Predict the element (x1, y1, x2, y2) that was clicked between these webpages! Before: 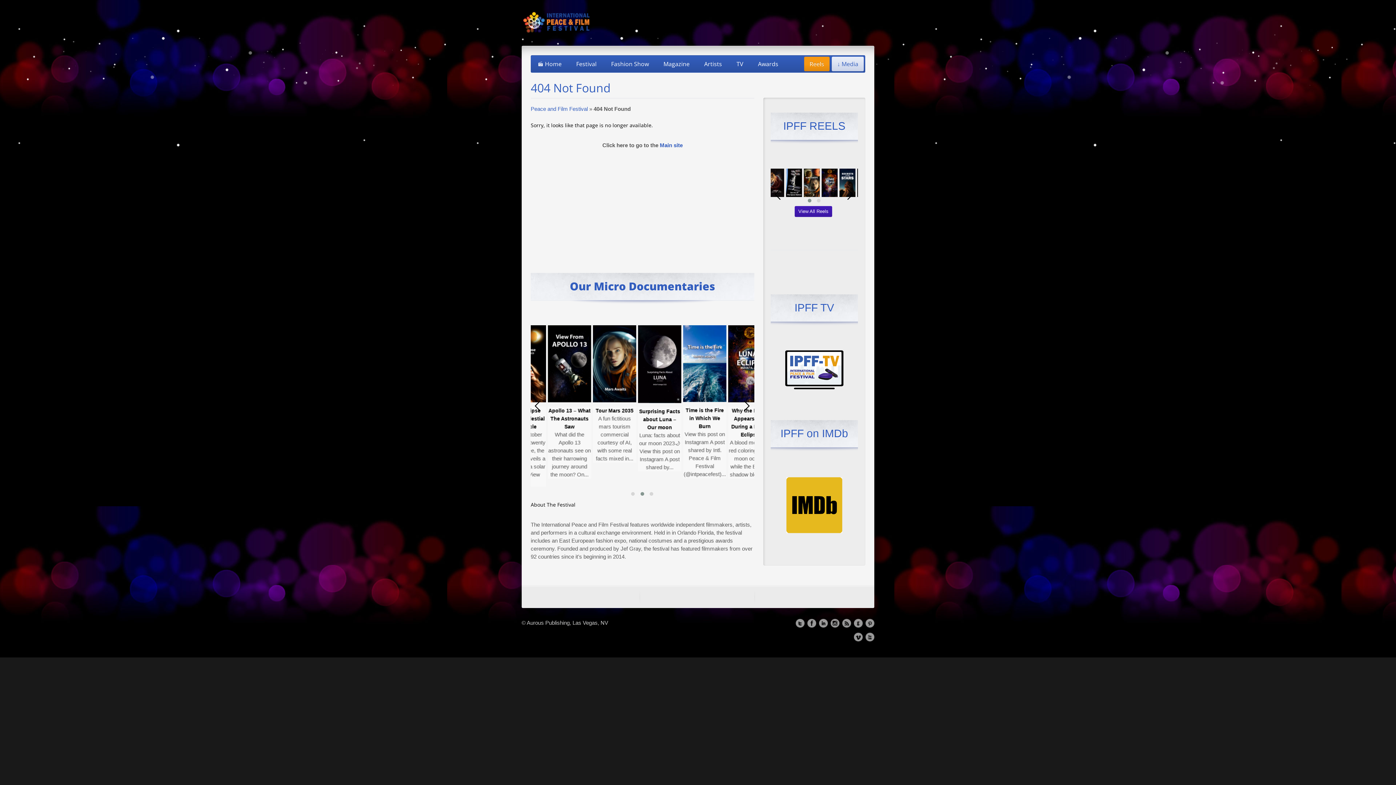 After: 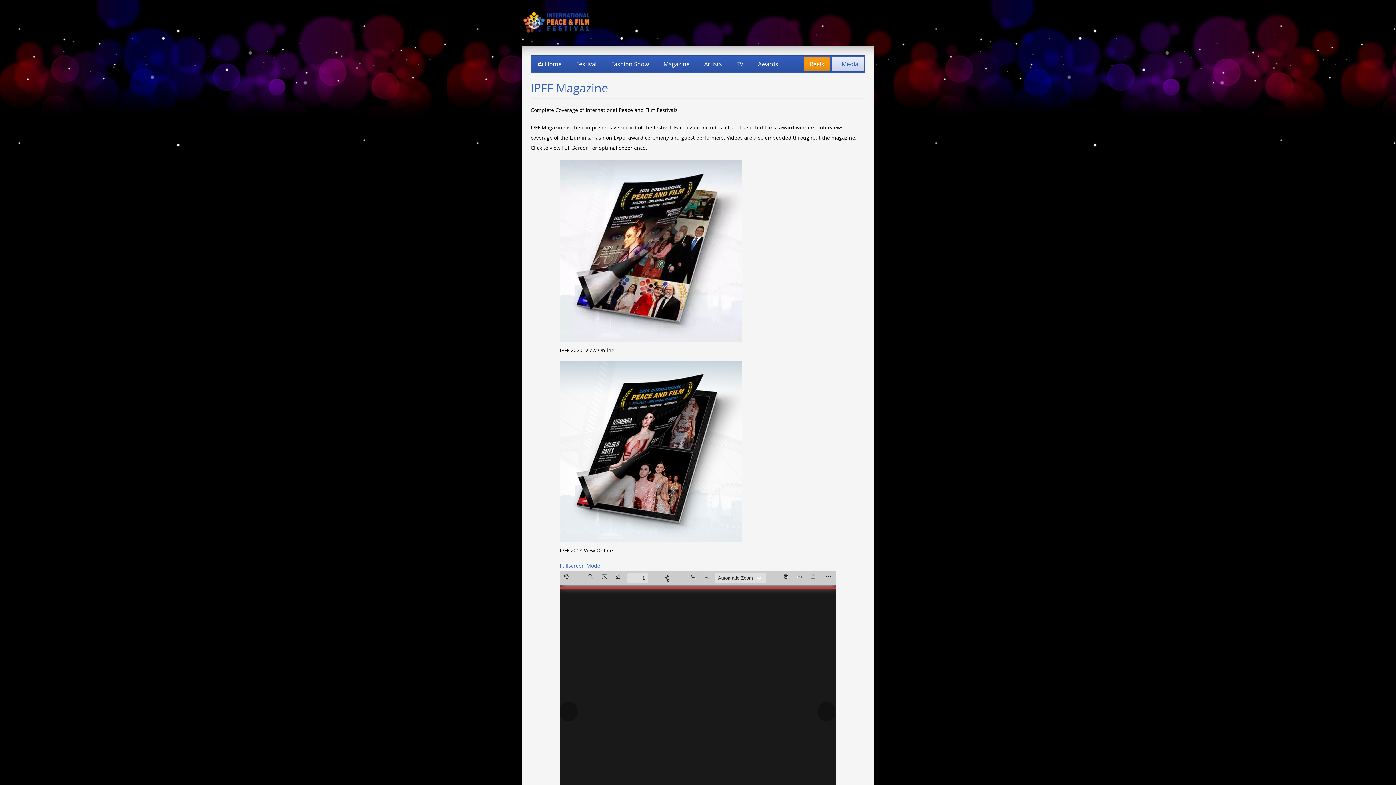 Action: bbox: (658, 56, 695, 71) label: Magazine